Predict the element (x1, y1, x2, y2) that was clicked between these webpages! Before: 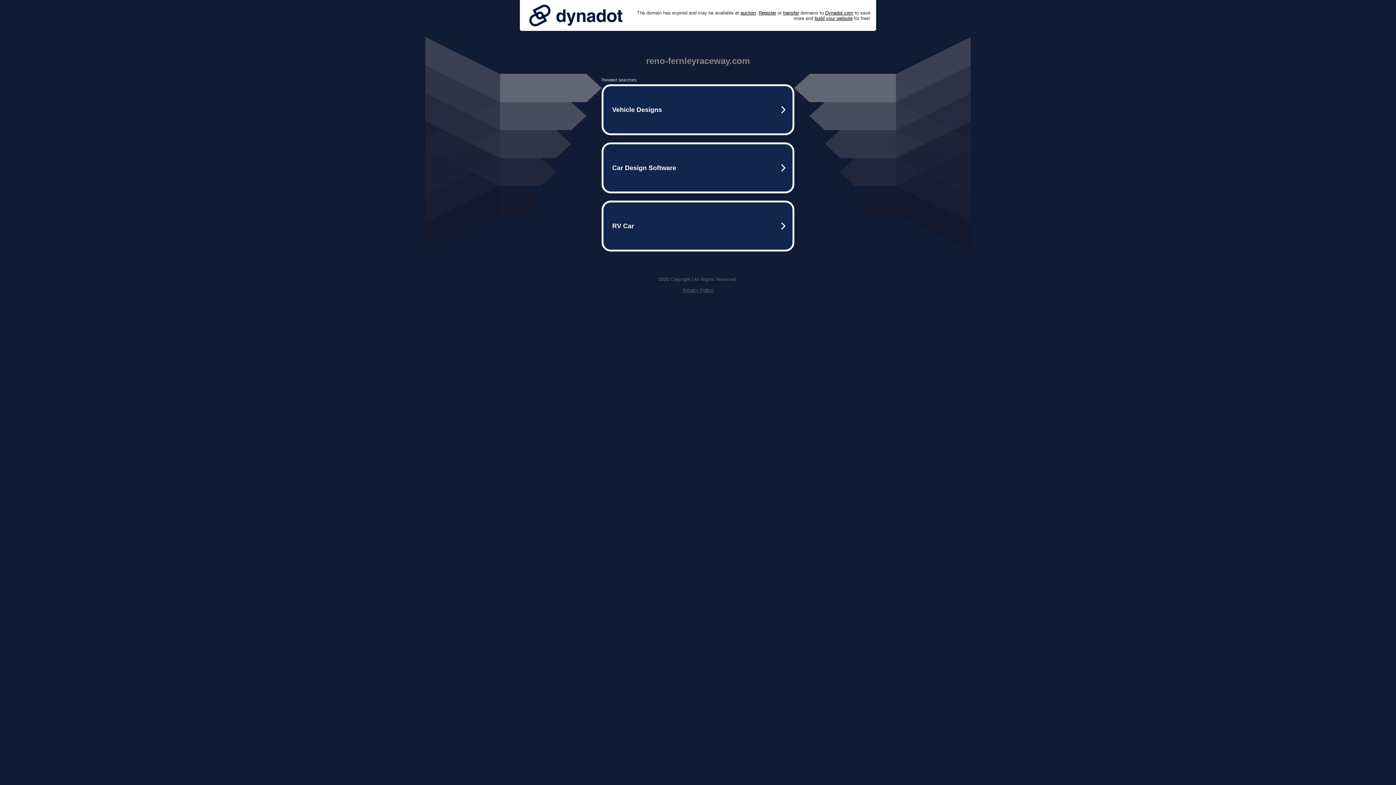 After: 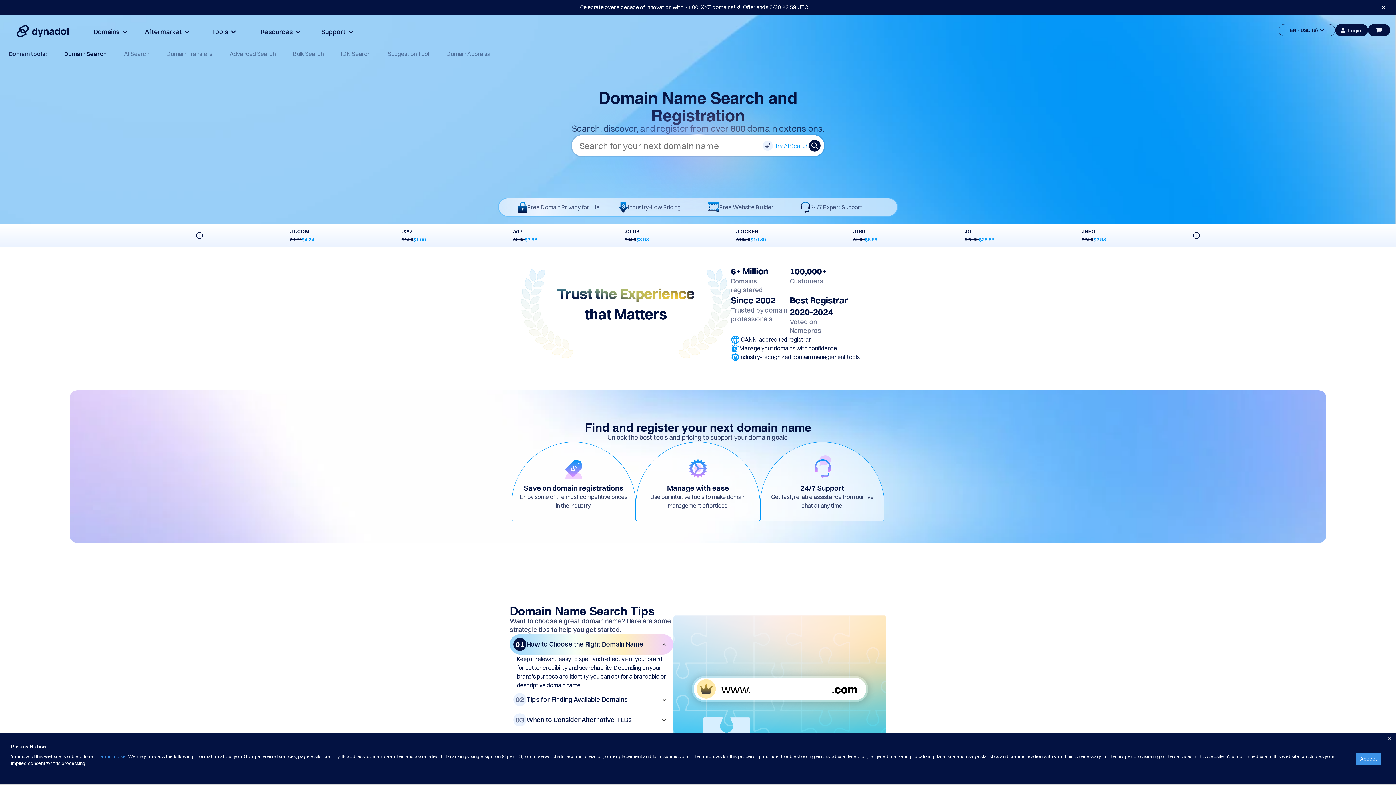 Action: bbox: (758, 10, 776, 15) label: Register